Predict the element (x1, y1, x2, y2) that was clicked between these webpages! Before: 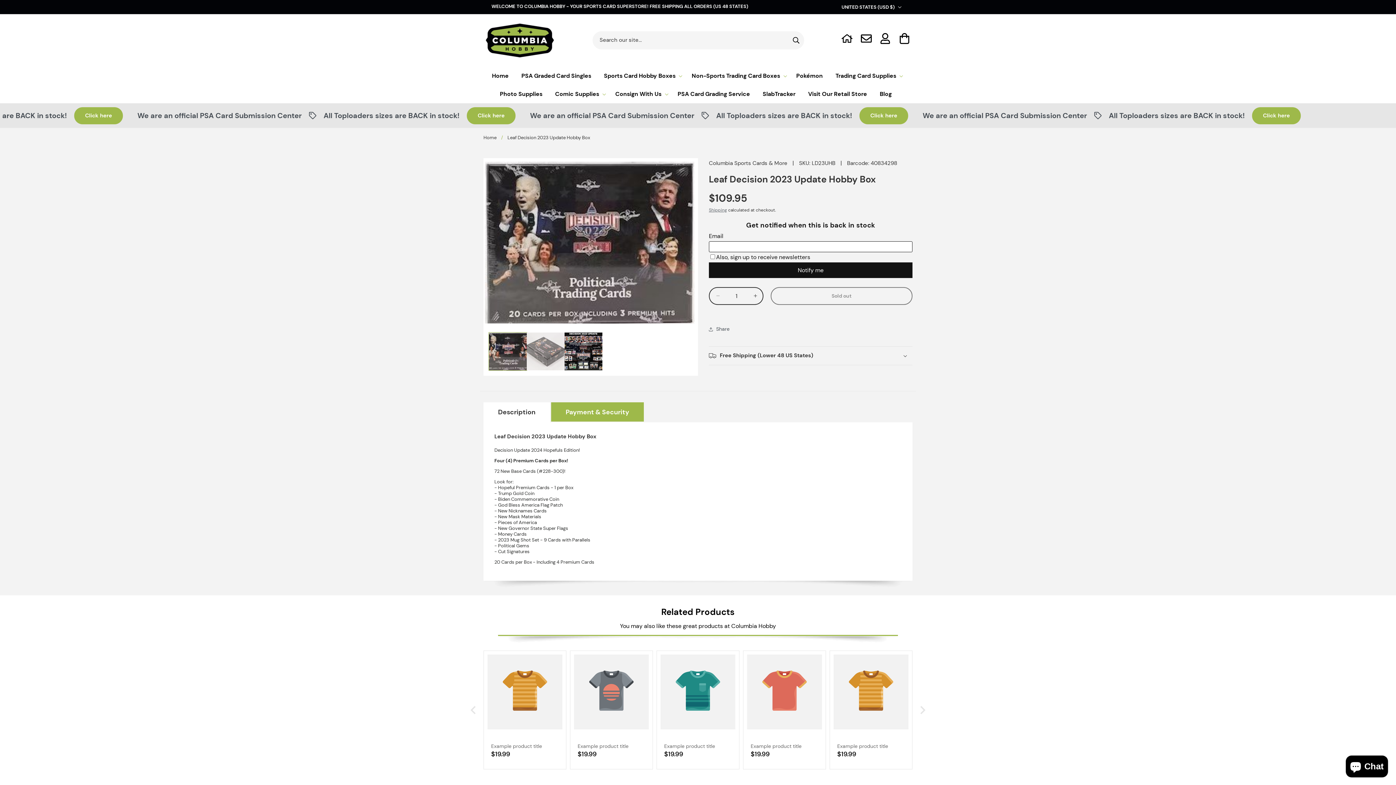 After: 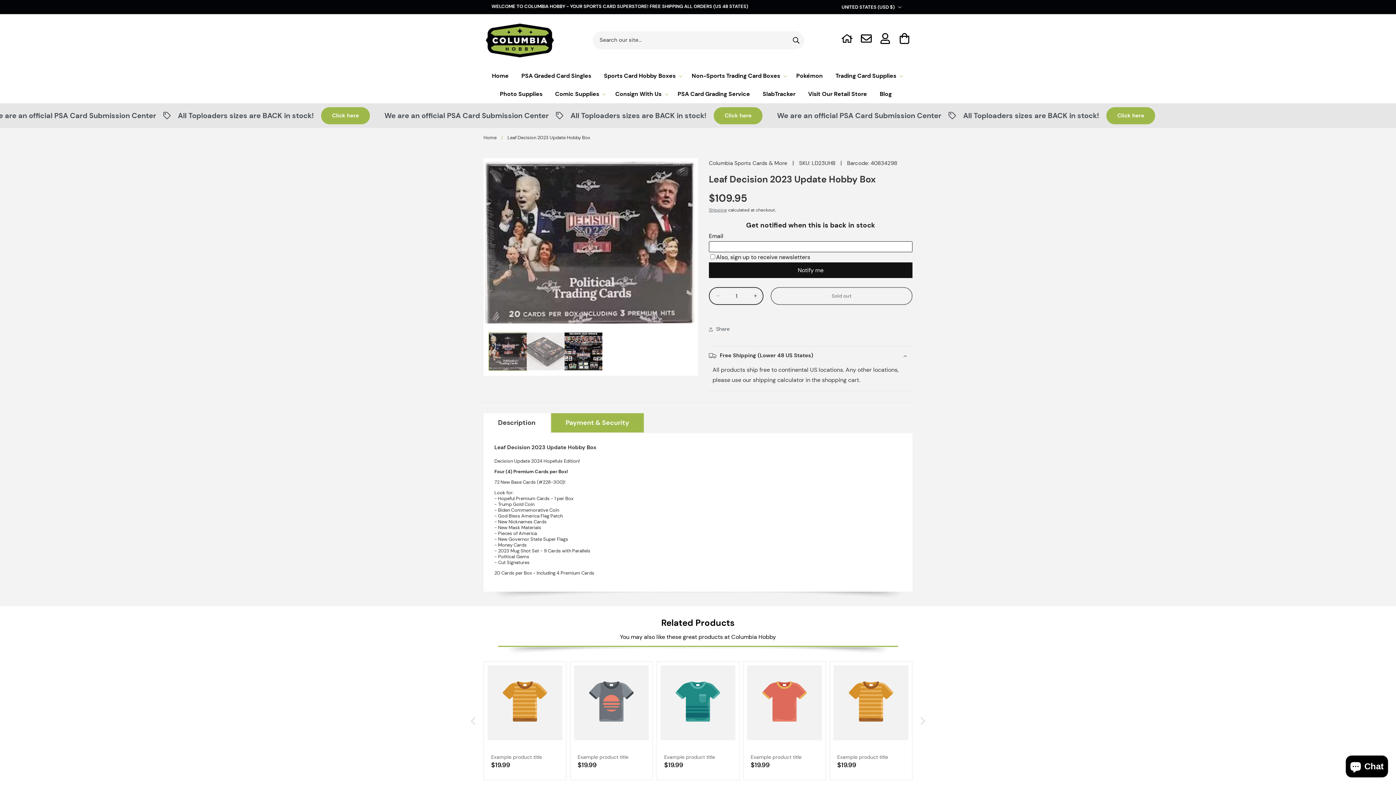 Action: bbox: (709, 346, 912, 364) label: Free Shipping (Lower 48 US States)